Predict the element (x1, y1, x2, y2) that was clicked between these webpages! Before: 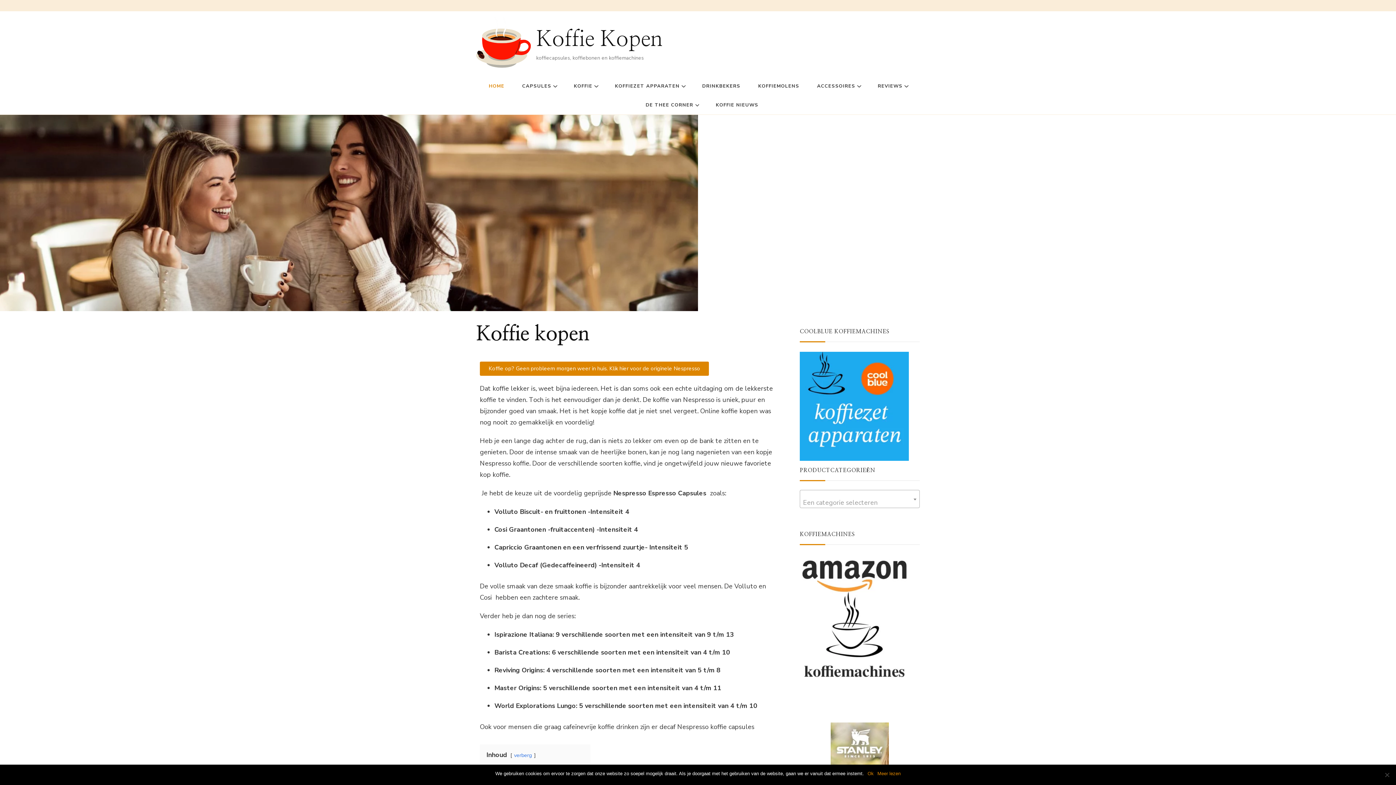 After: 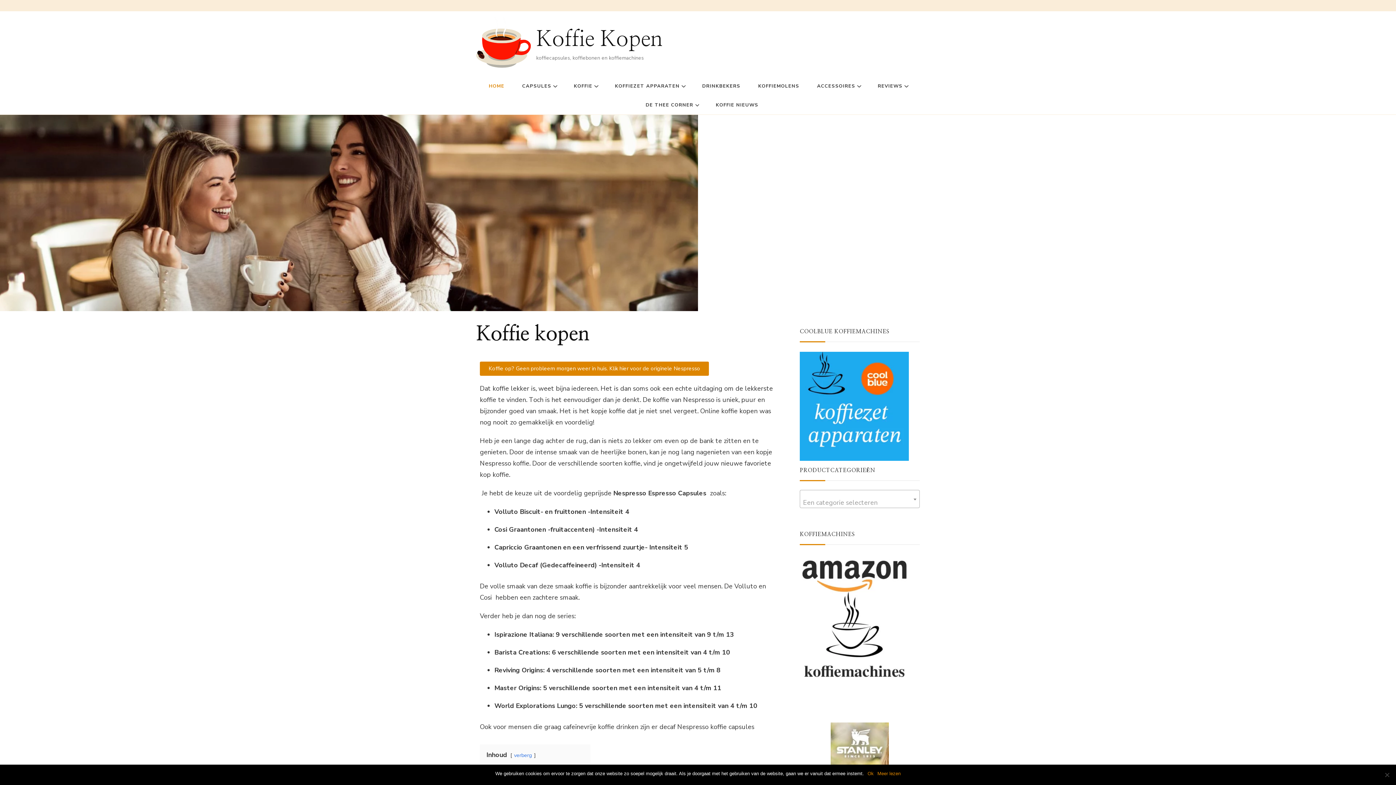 Action: label: HOME bbox: (480, 76, 512, 95)